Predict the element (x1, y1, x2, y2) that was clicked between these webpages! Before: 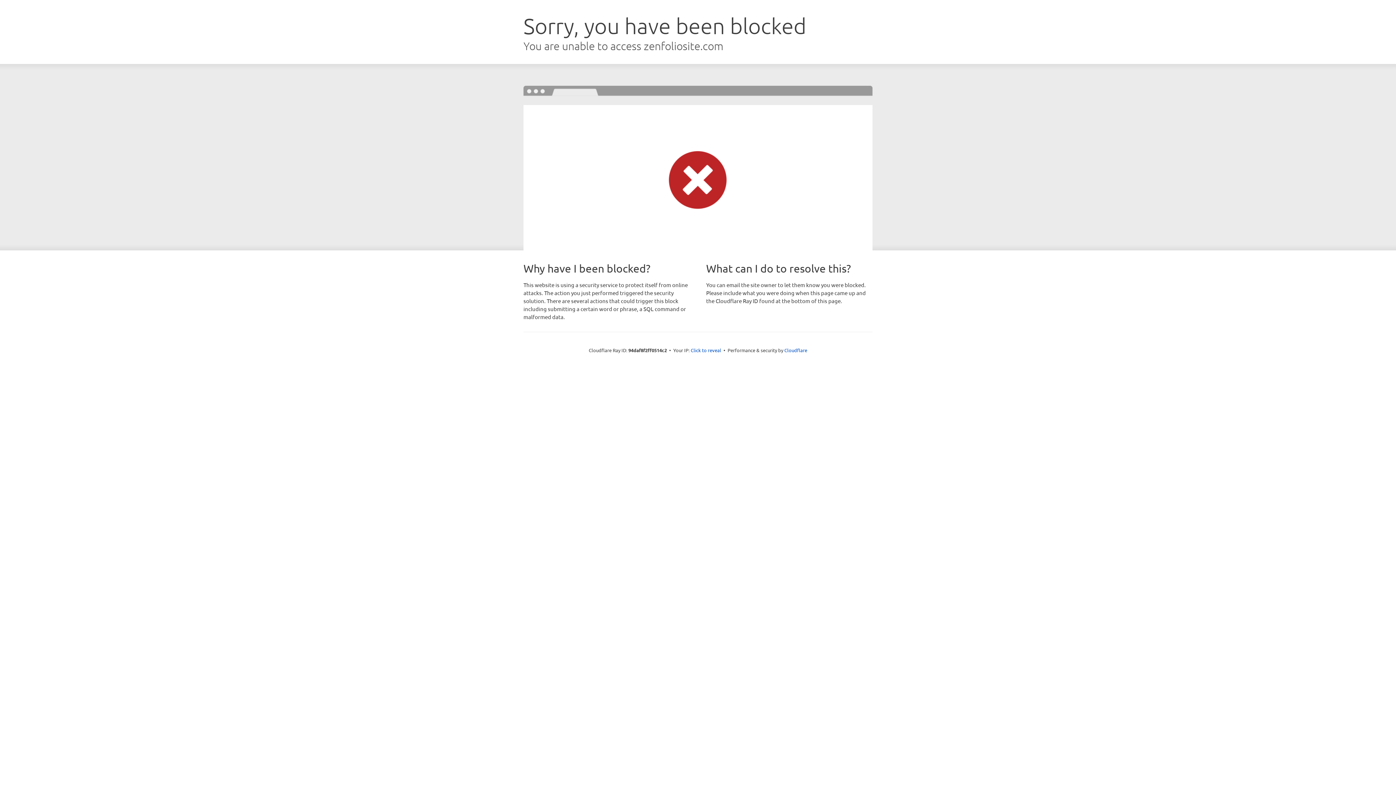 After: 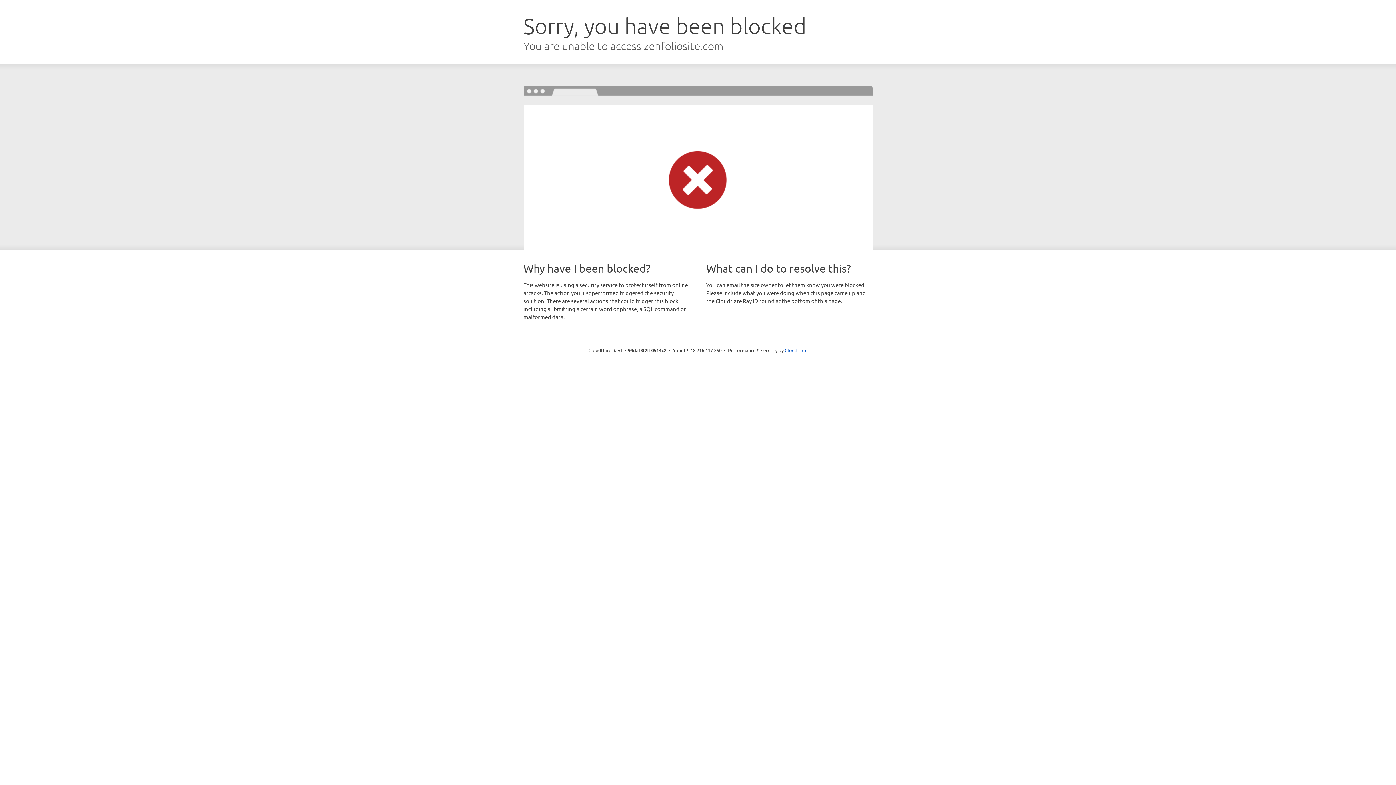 Action: label: Click to reveal bbox: (690, 346, 721, 353)